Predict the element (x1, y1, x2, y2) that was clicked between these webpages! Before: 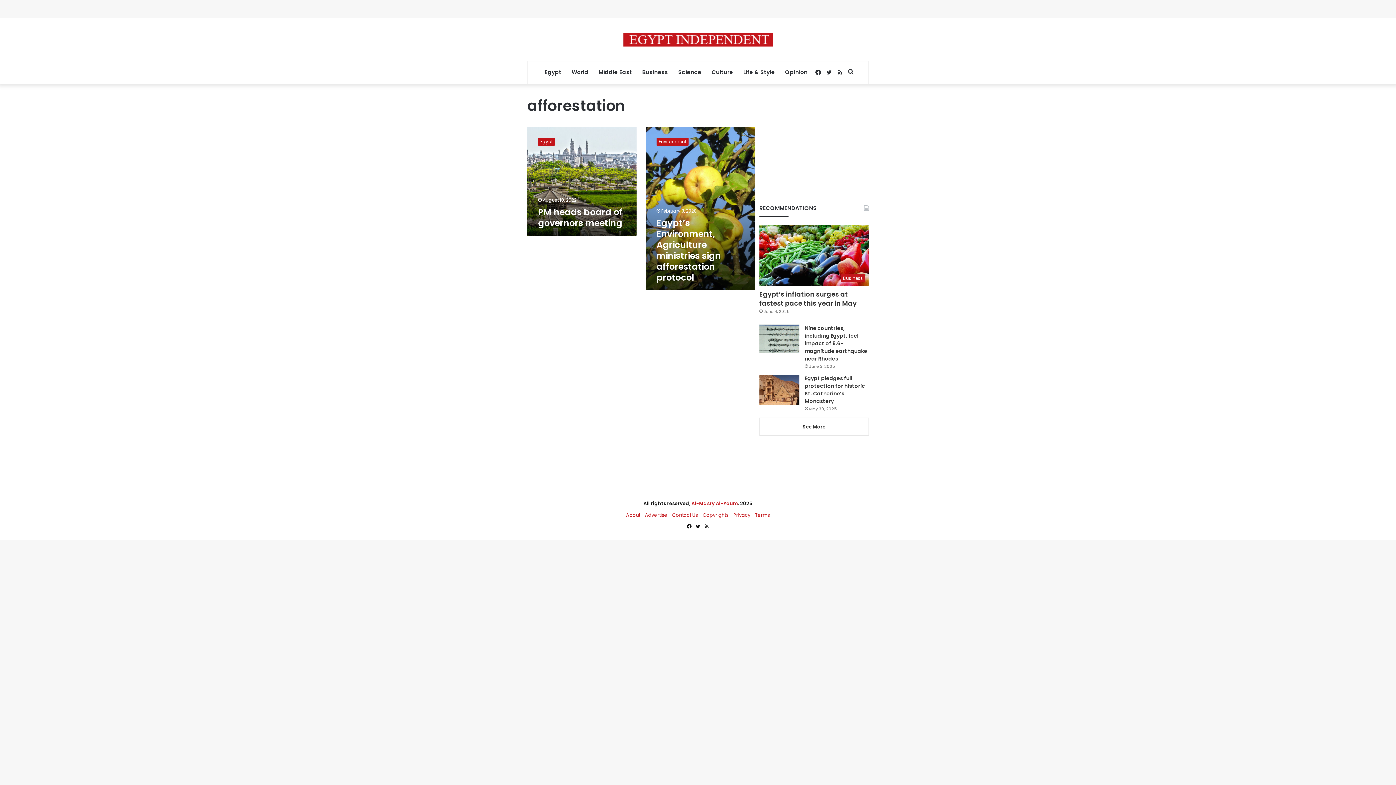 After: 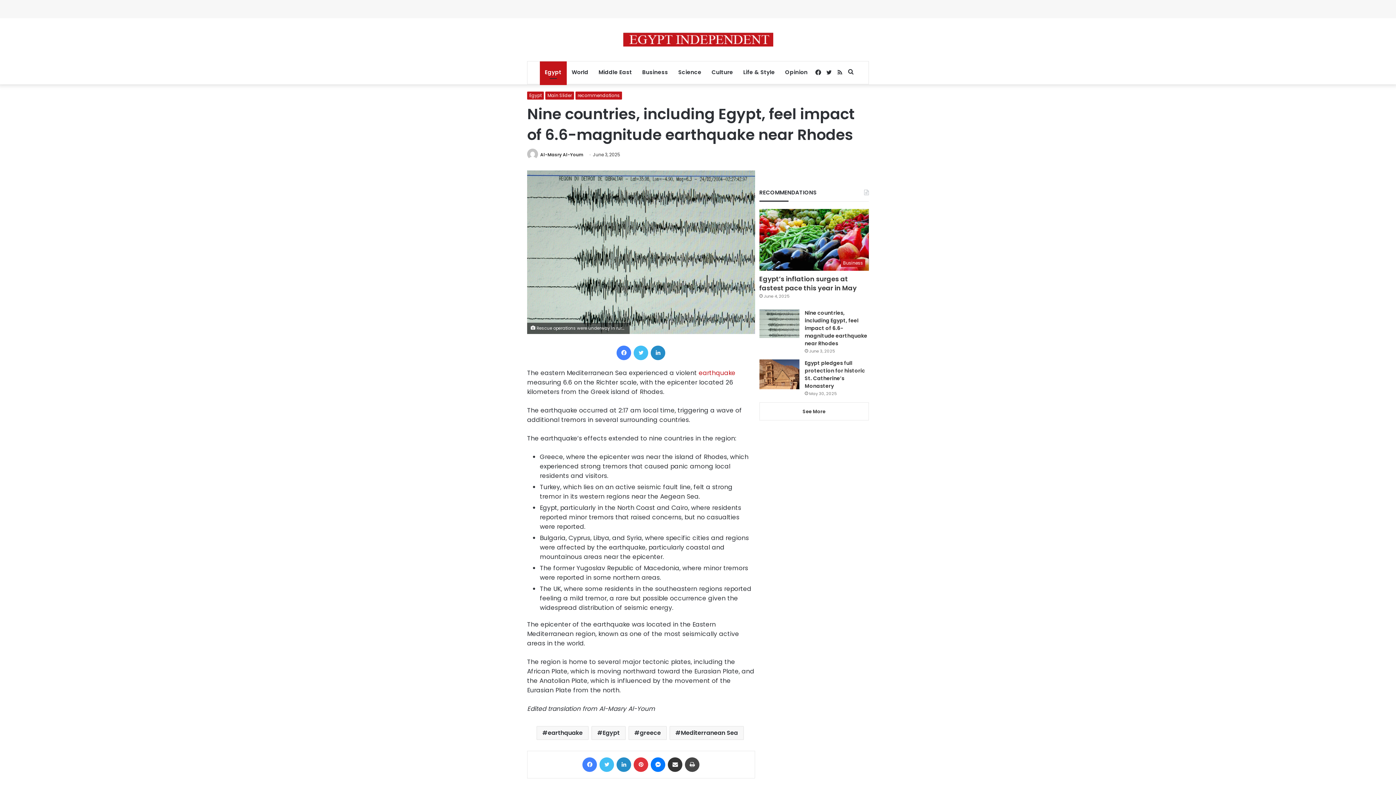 Action: label: Nine countries, including Egypt, feel impact of 6.6-magnitude earthquake near Rhodes bbox: (759, 324, 799, 353)